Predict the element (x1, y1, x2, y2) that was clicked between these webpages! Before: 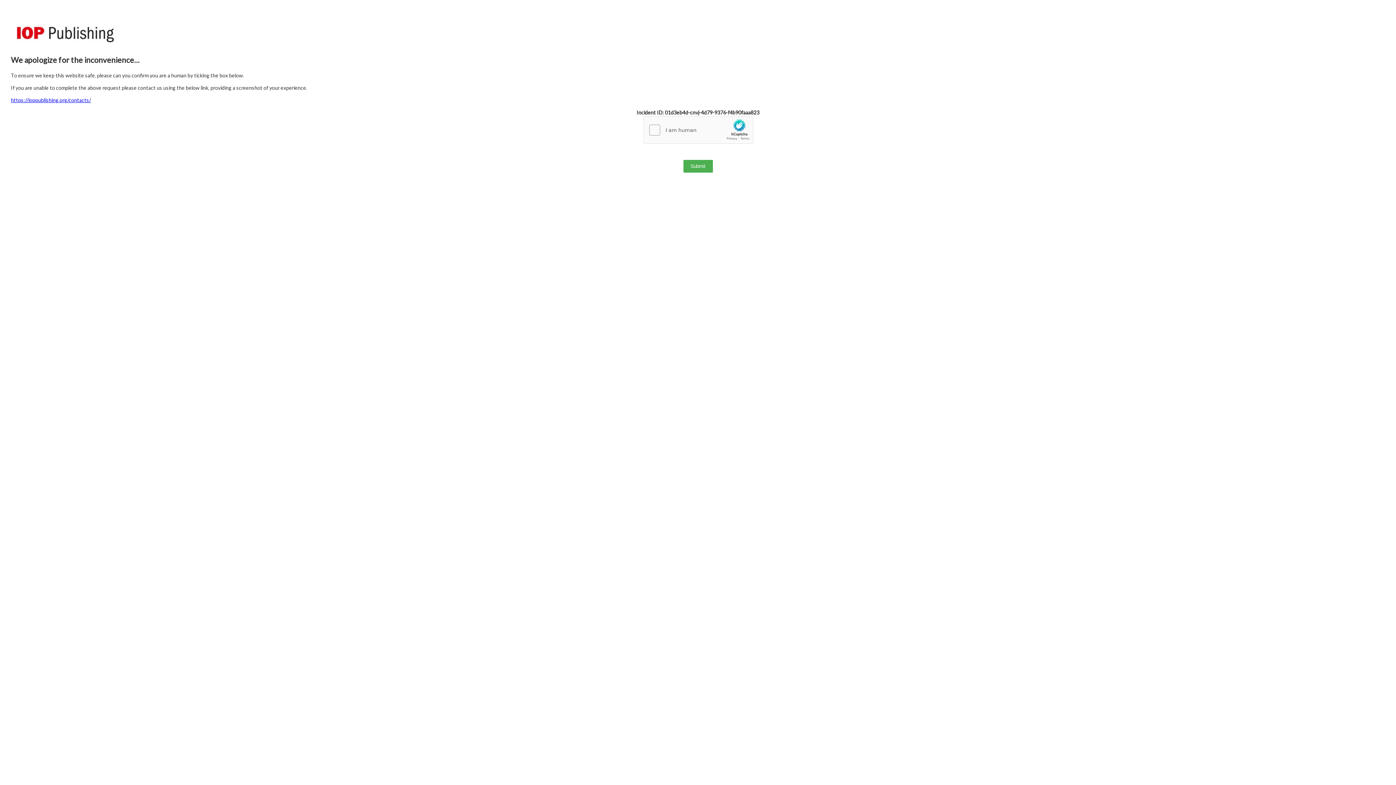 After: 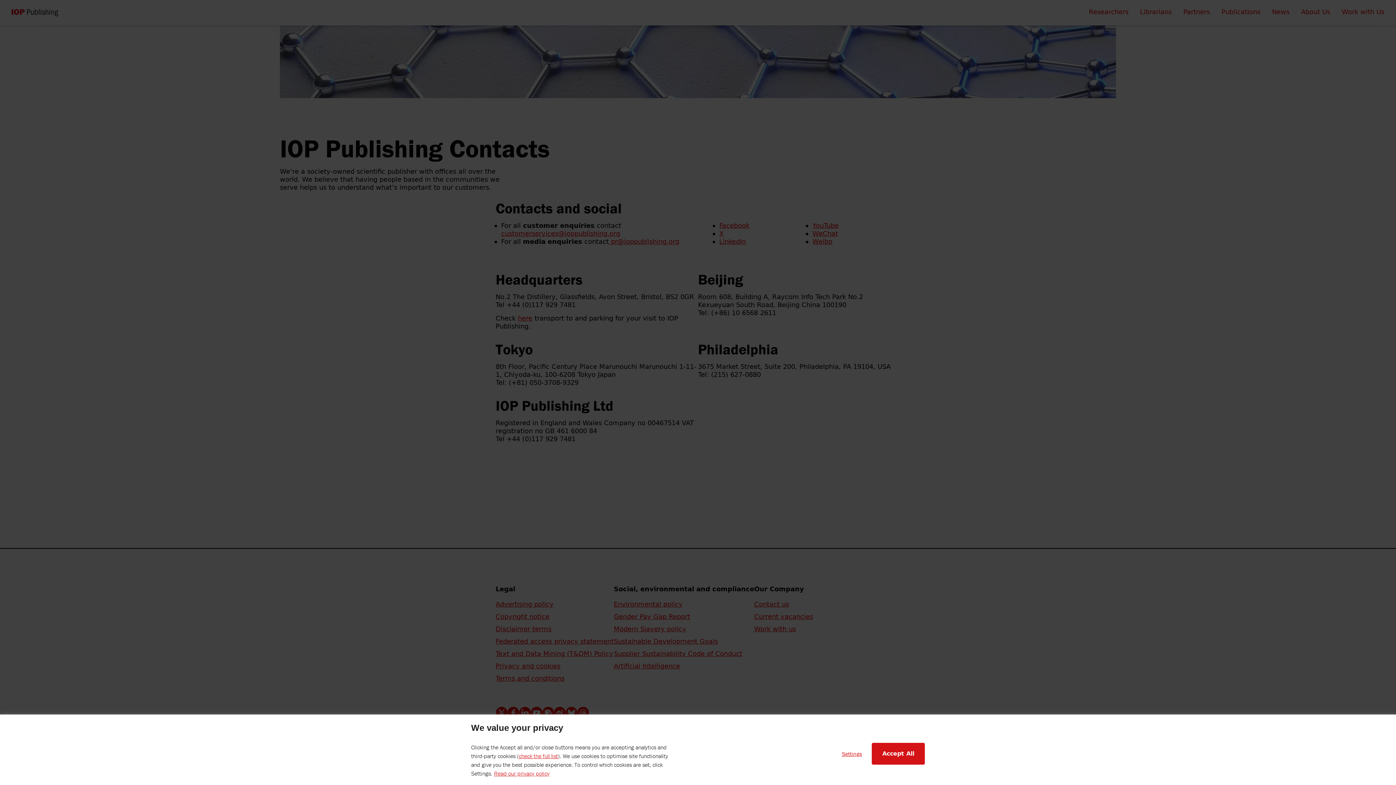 Action: label: https://ioppublishing.org/contacts/ bbox: (10, 97, 90, 103)